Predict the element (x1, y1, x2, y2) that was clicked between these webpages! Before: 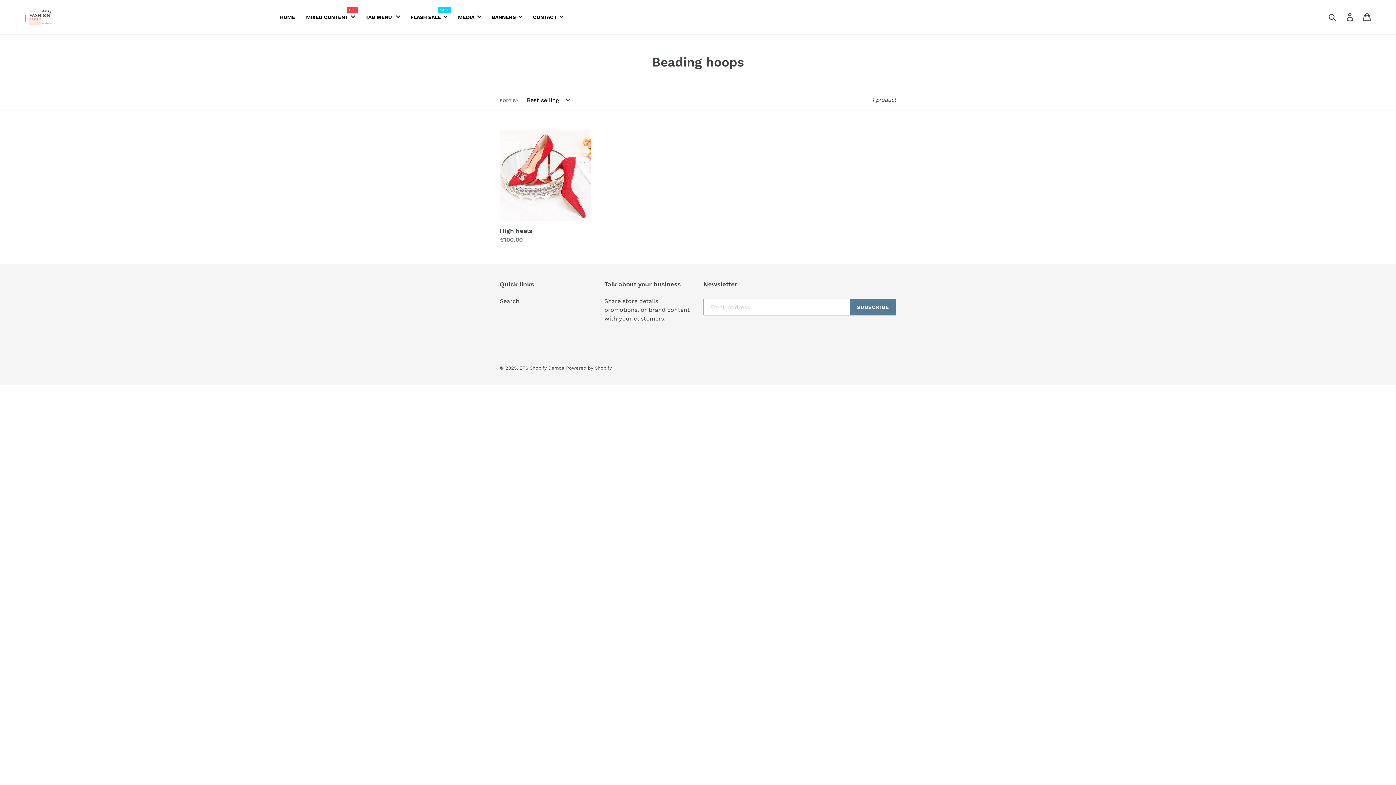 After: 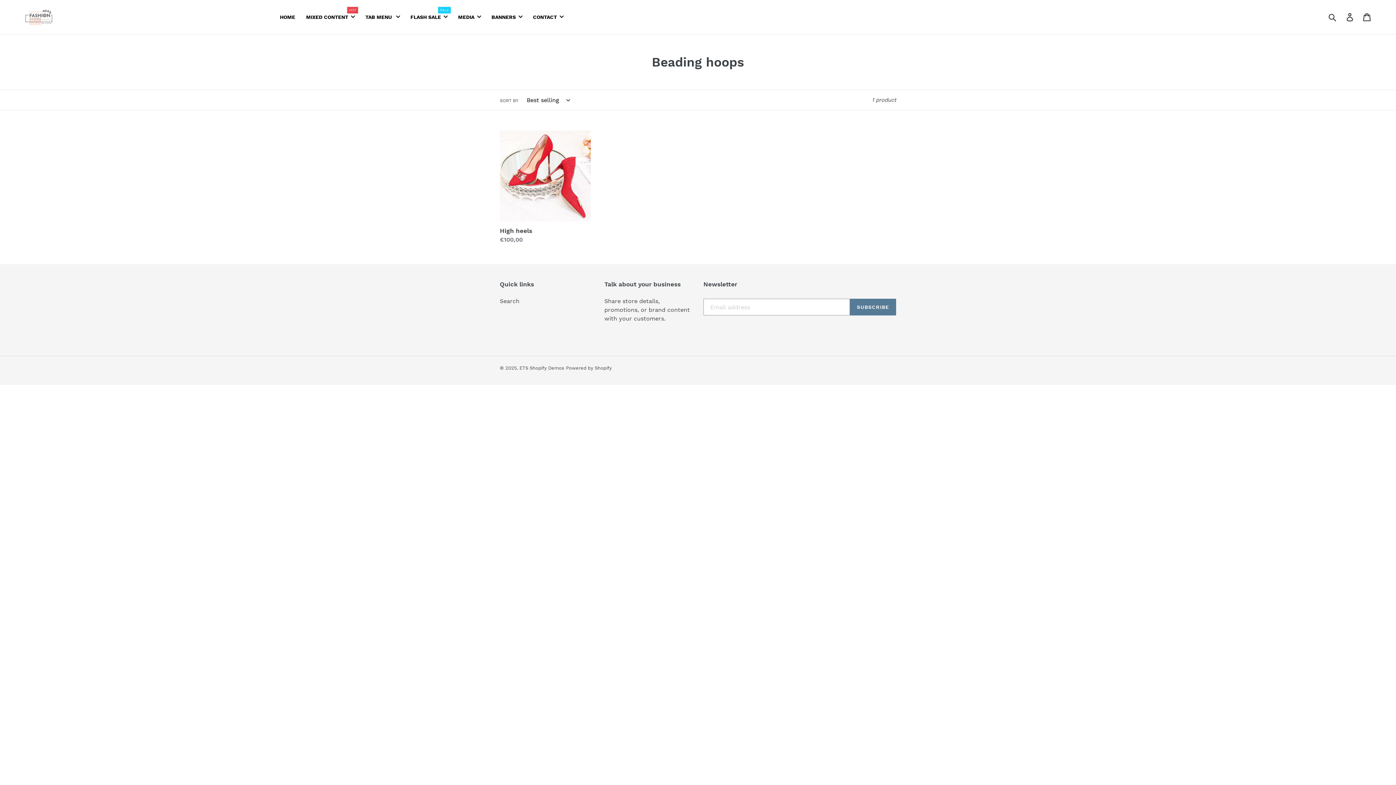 Action: label: TAB MENU  bbox: (360, 6, 405, 28)